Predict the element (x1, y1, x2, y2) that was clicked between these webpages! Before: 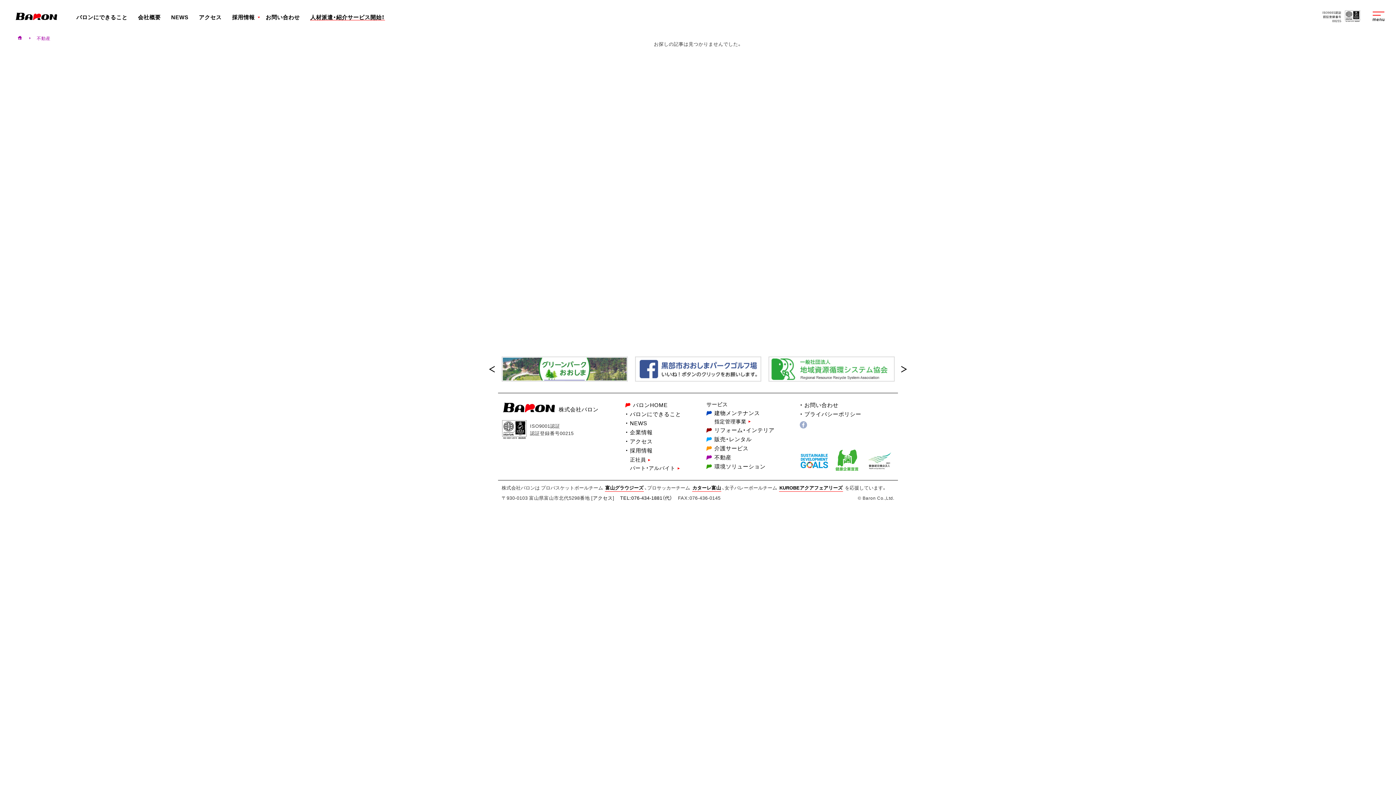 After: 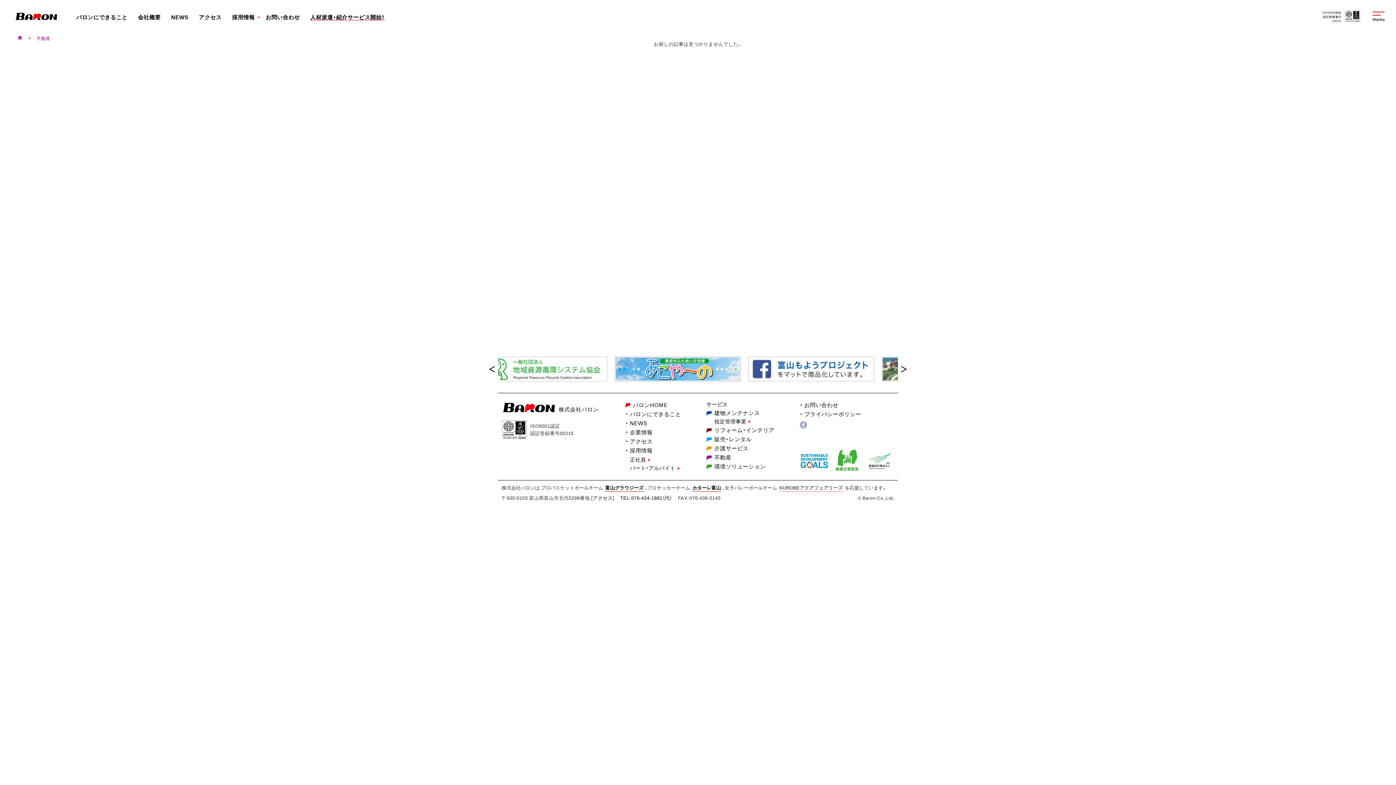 Action: label: KUROBEアクアフェアリーズ bbox: (779, 484, 843, 492)